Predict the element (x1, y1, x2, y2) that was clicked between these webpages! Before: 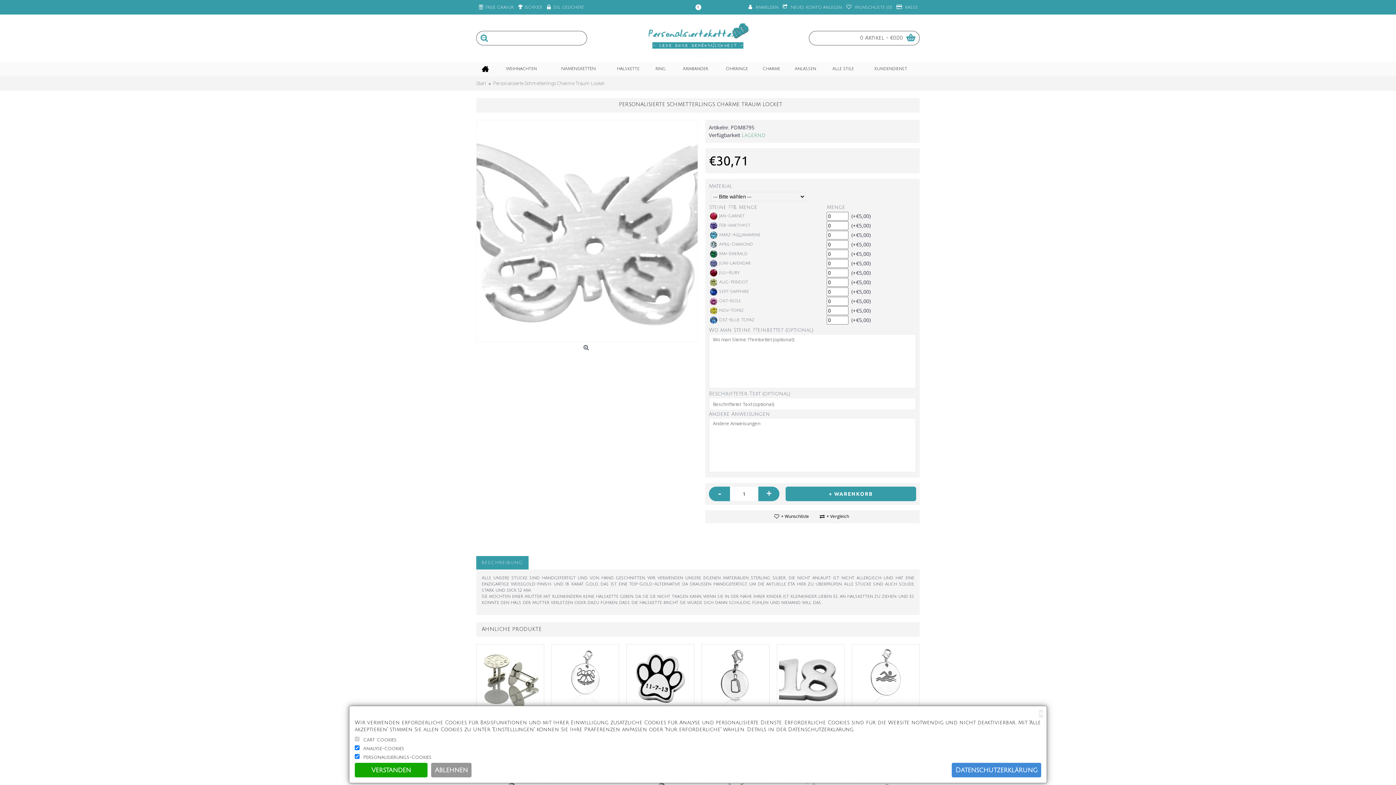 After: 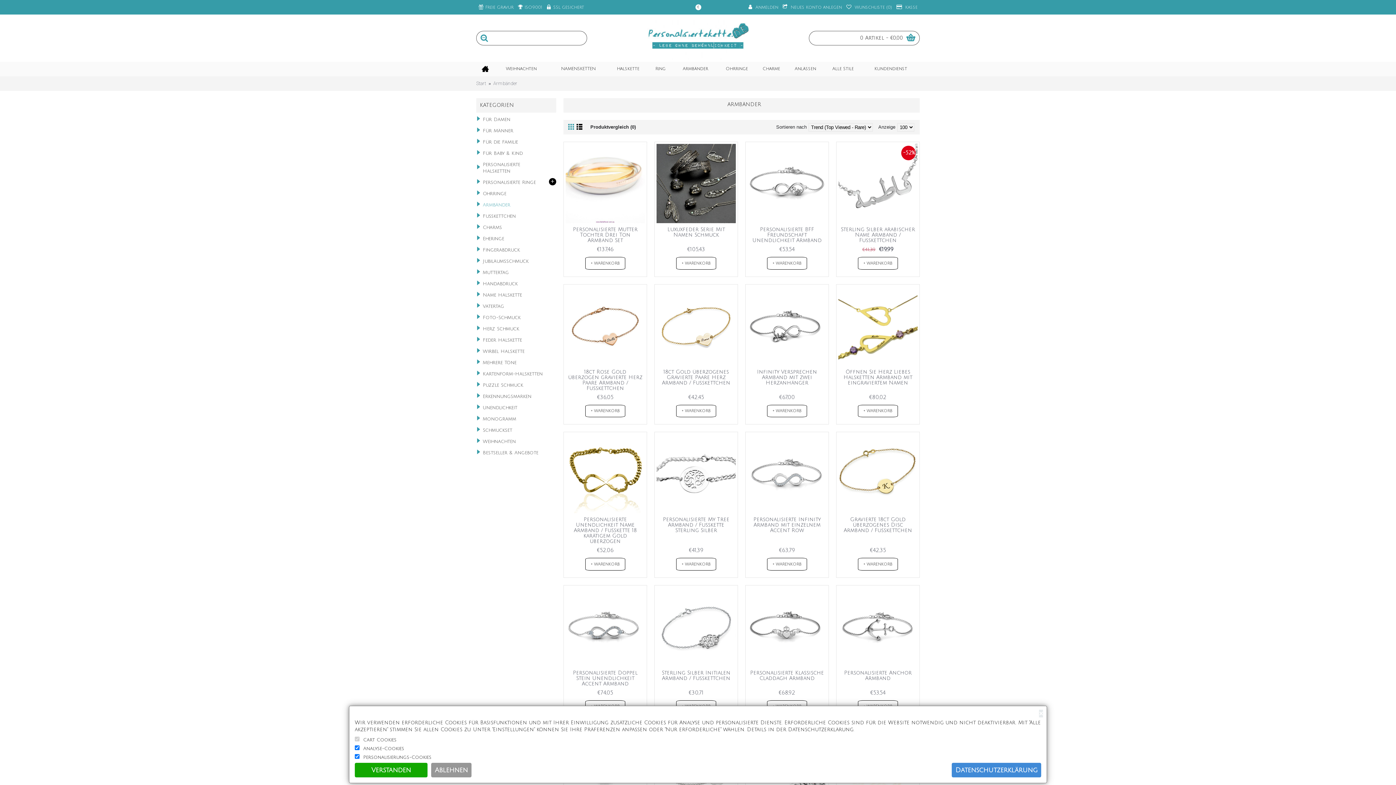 Action: bbox: (673, 61, 717, 76) label: Armbänder